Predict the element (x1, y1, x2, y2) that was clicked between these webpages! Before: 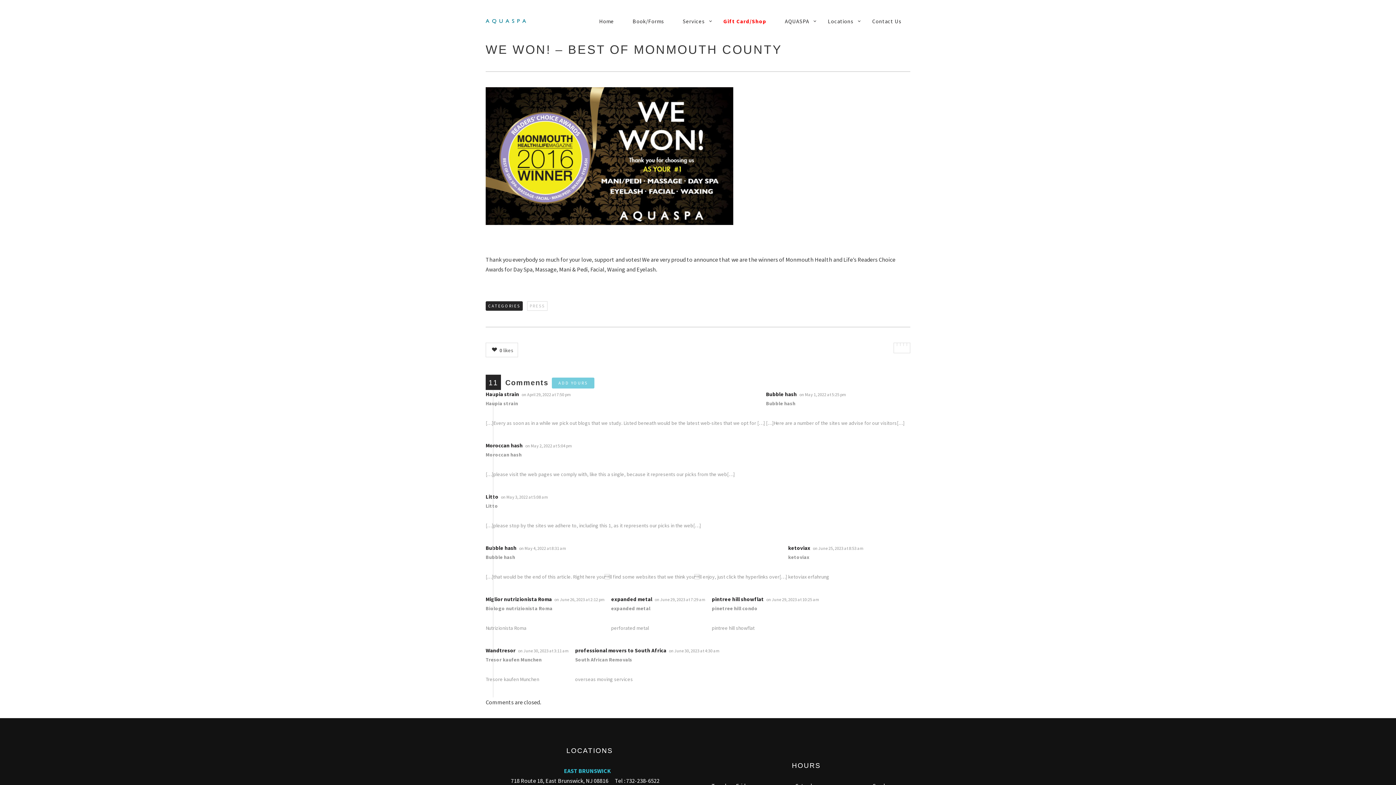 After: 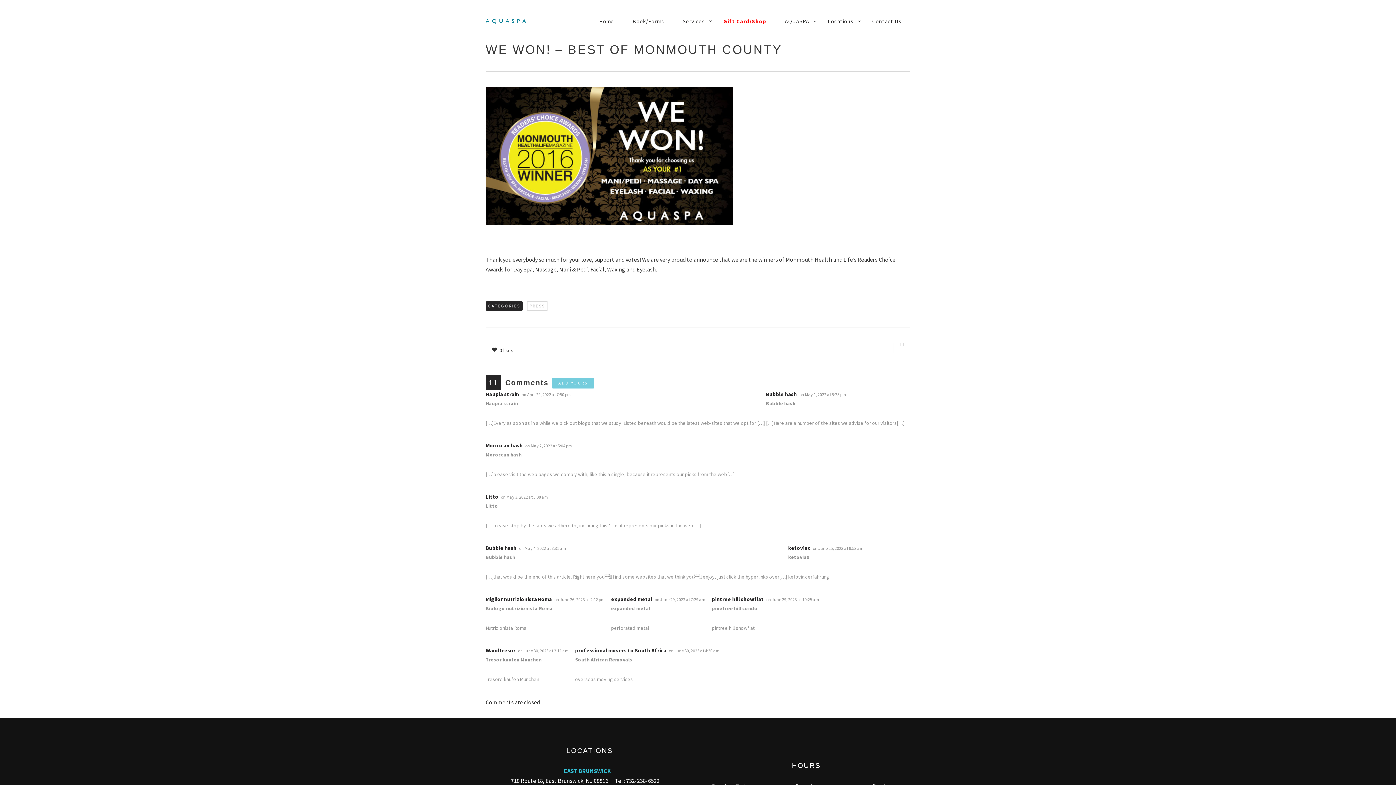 Action: bbox: (897, 343, 900, 346)